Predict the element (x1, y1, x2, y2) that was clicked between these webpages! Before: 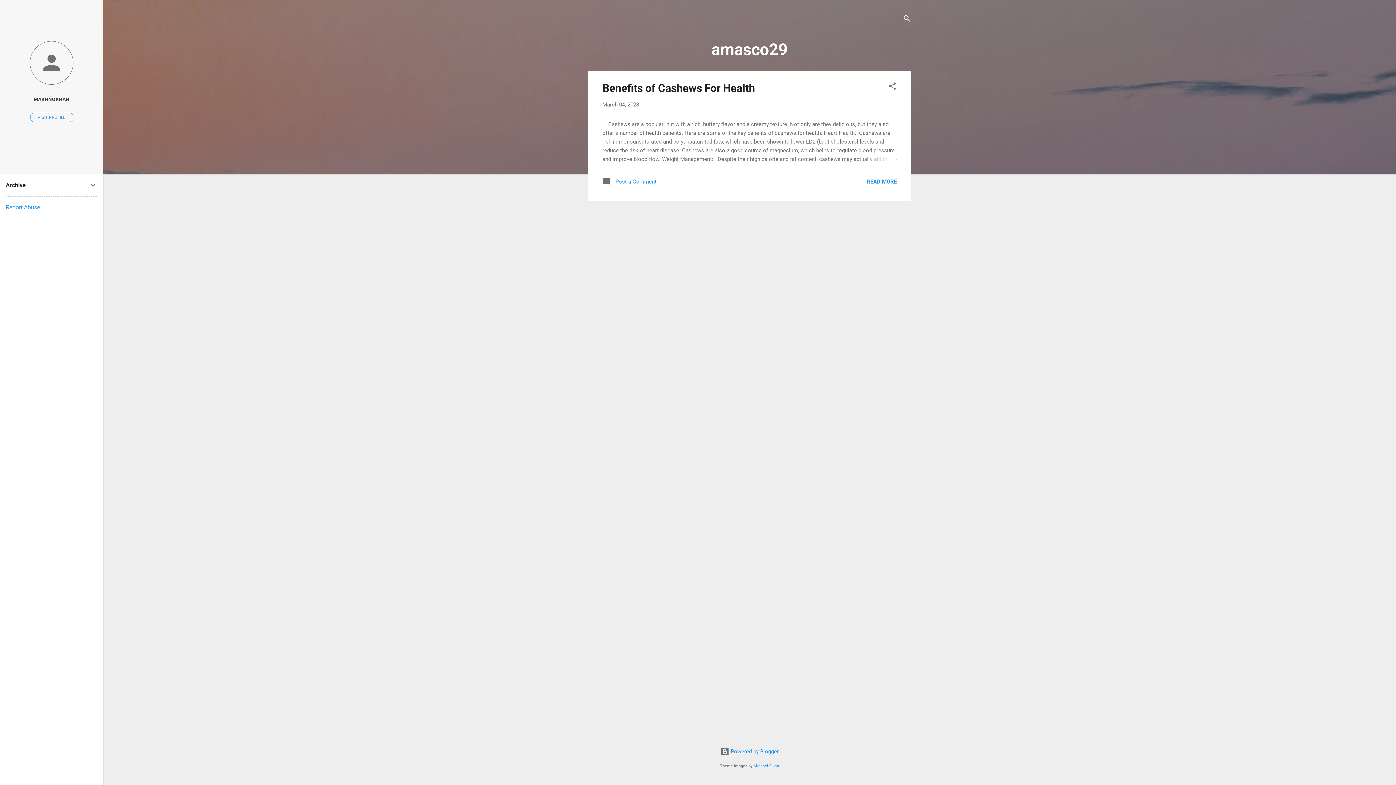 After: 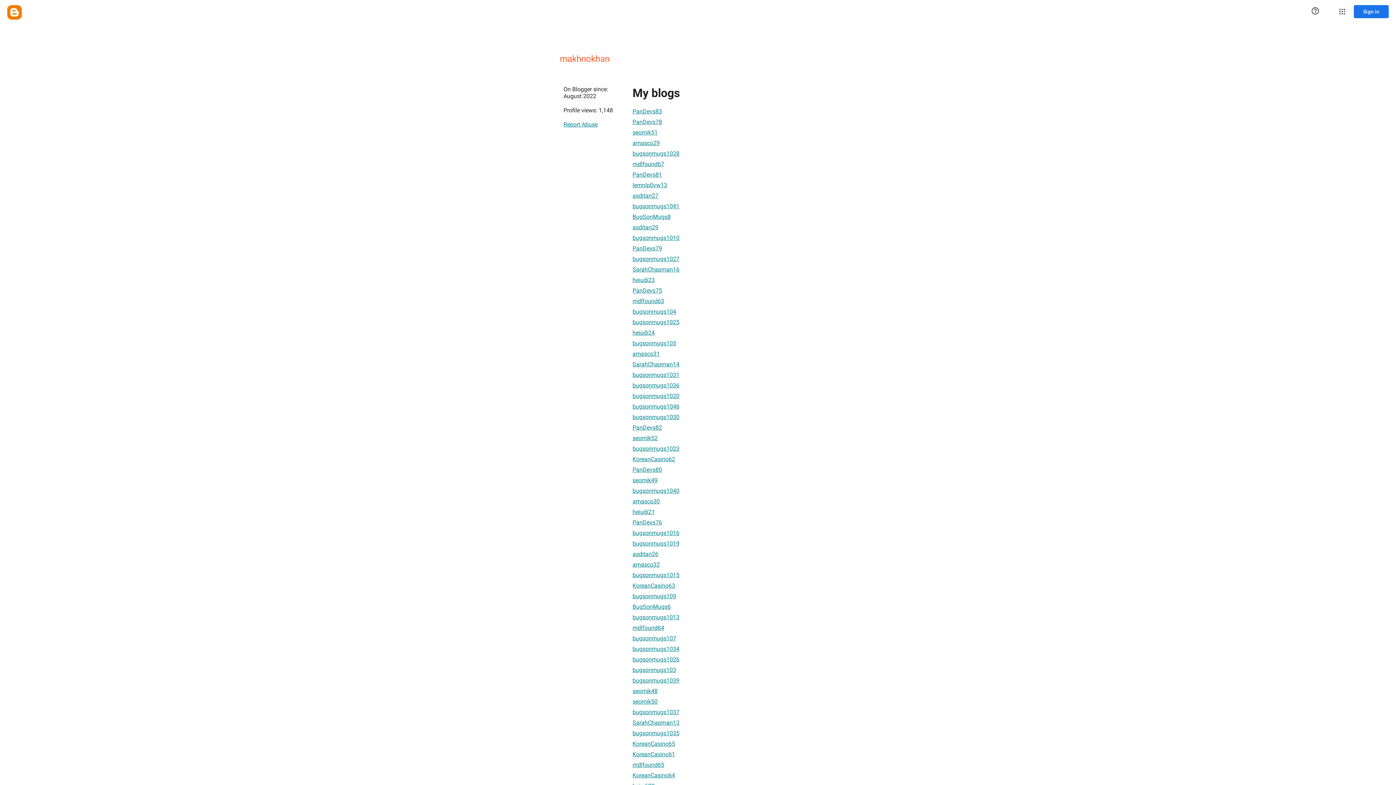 Action: bbox: (30, 112, 73, 122) label: VISIT PROFILE